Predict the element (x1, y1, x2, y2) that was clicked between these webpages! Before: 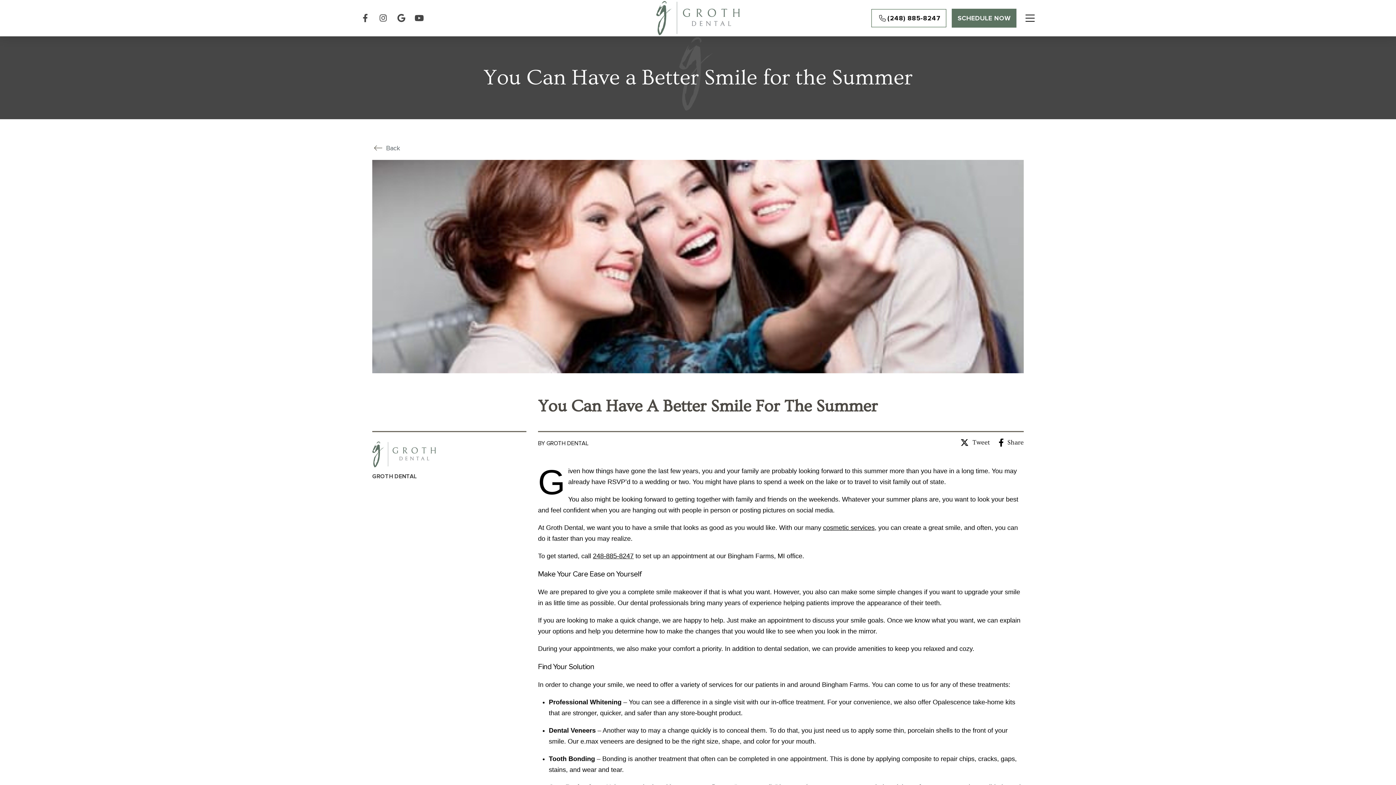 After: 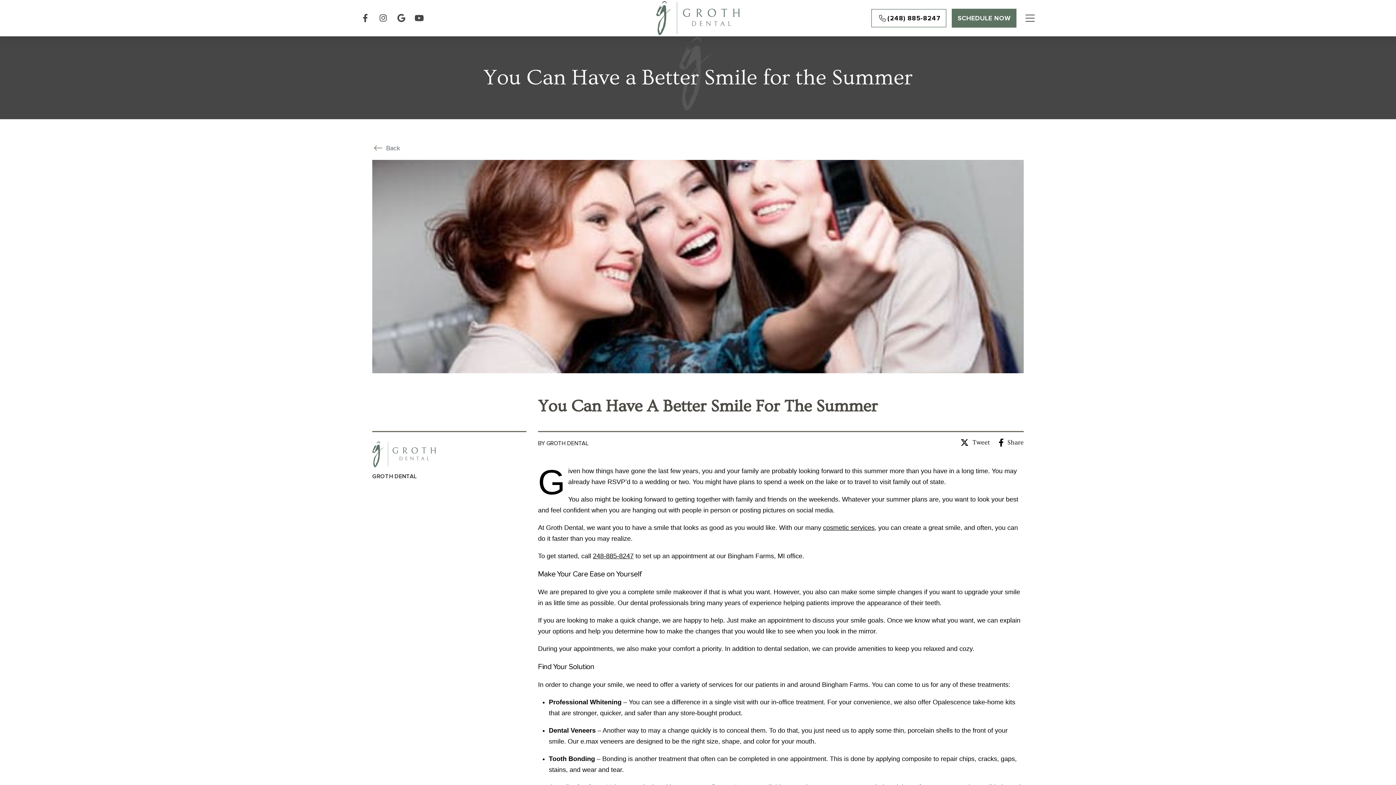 Action: label: Toggle Off Canvas Content bbox: (1020, 8, 1040, 28)